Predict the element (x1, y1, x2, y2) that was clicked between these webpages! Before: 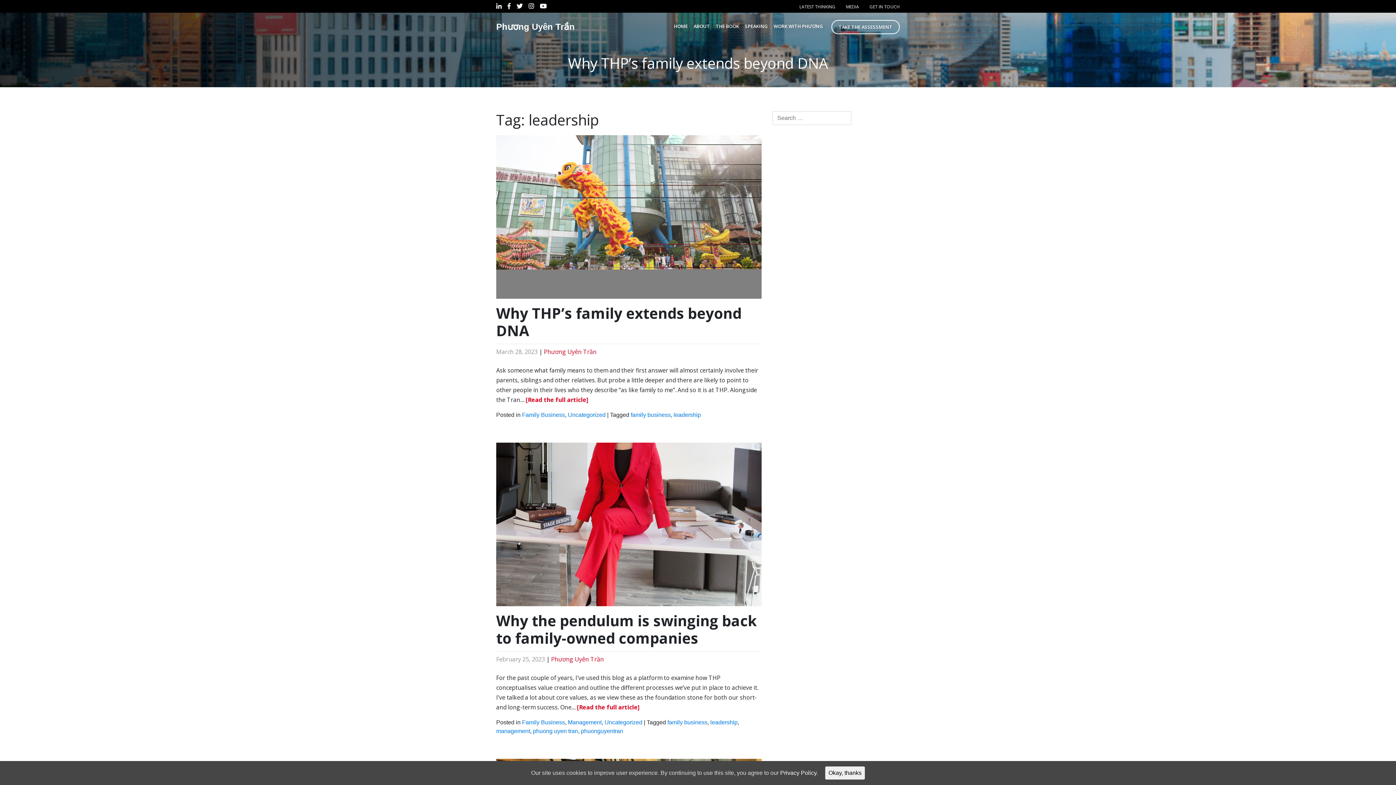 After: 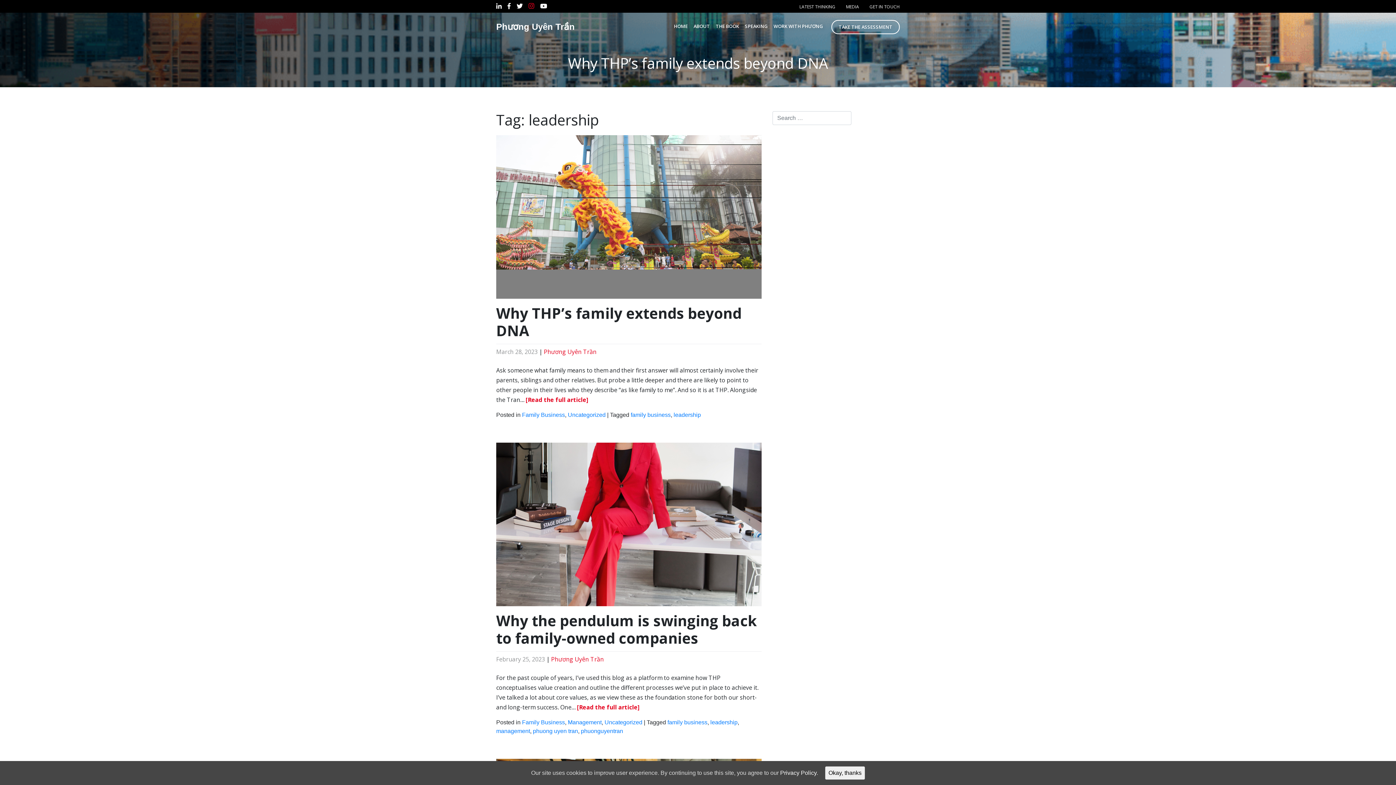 Action: bbox: (528, 3, 534, 9)